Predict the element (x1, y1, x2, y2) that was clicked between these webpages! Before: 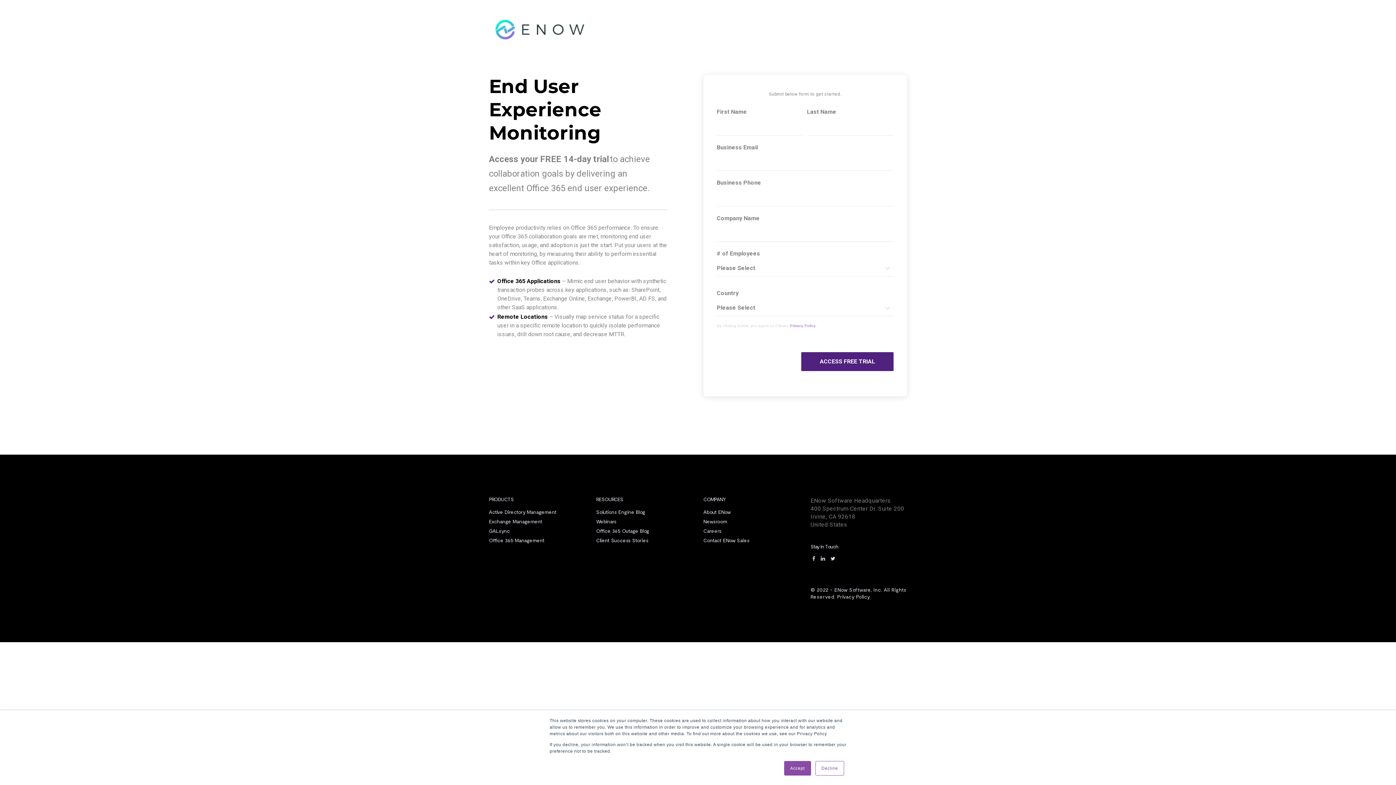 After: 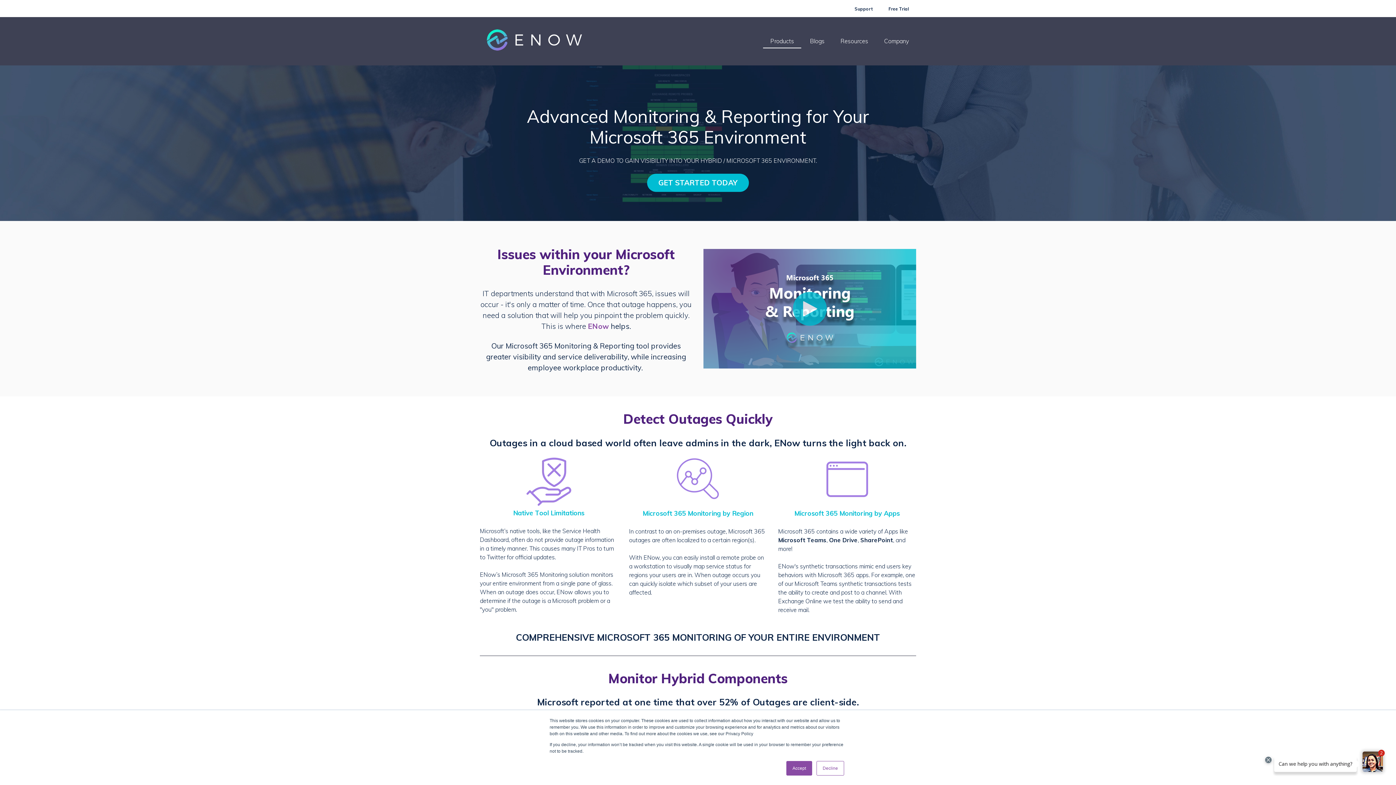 Action: label: Office 365 Management bbox: (489, 536, 585, 545)